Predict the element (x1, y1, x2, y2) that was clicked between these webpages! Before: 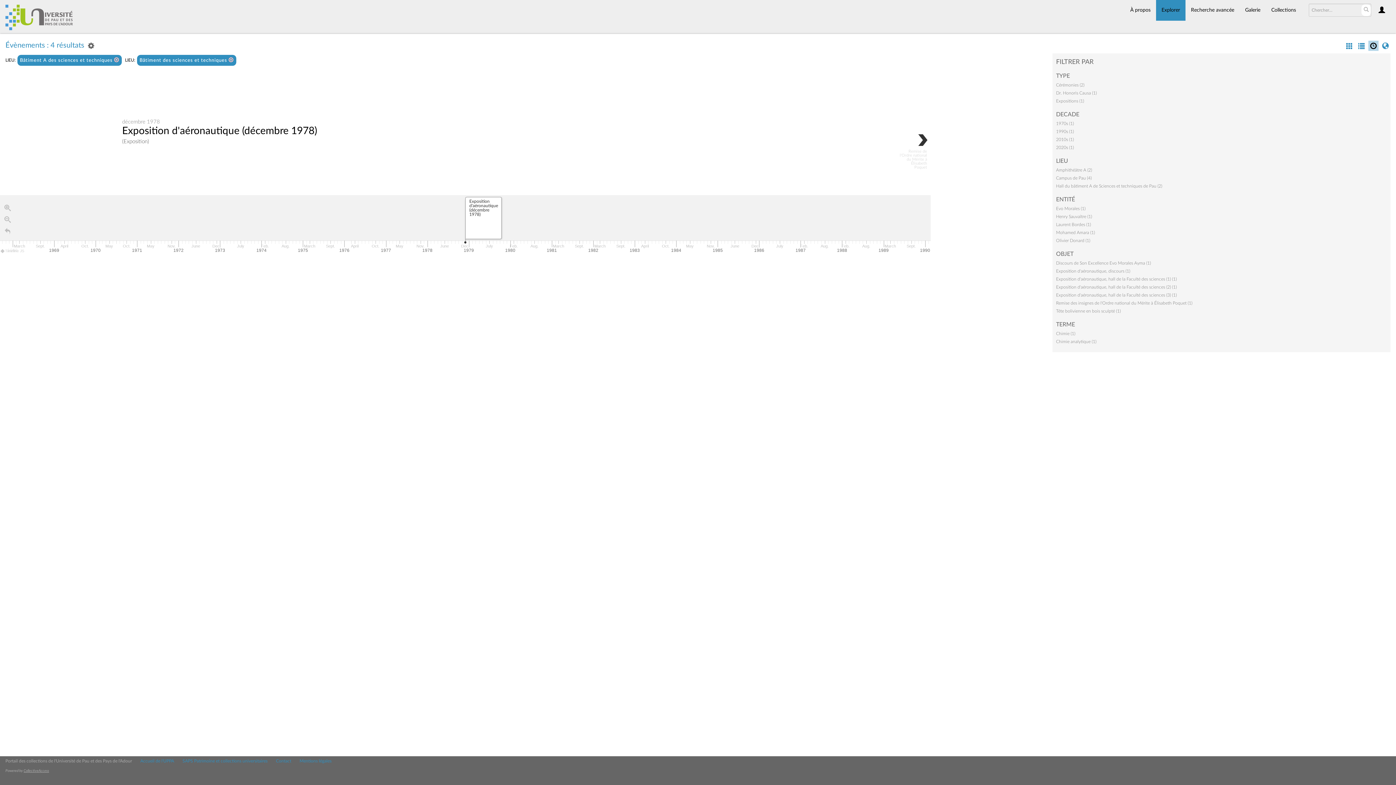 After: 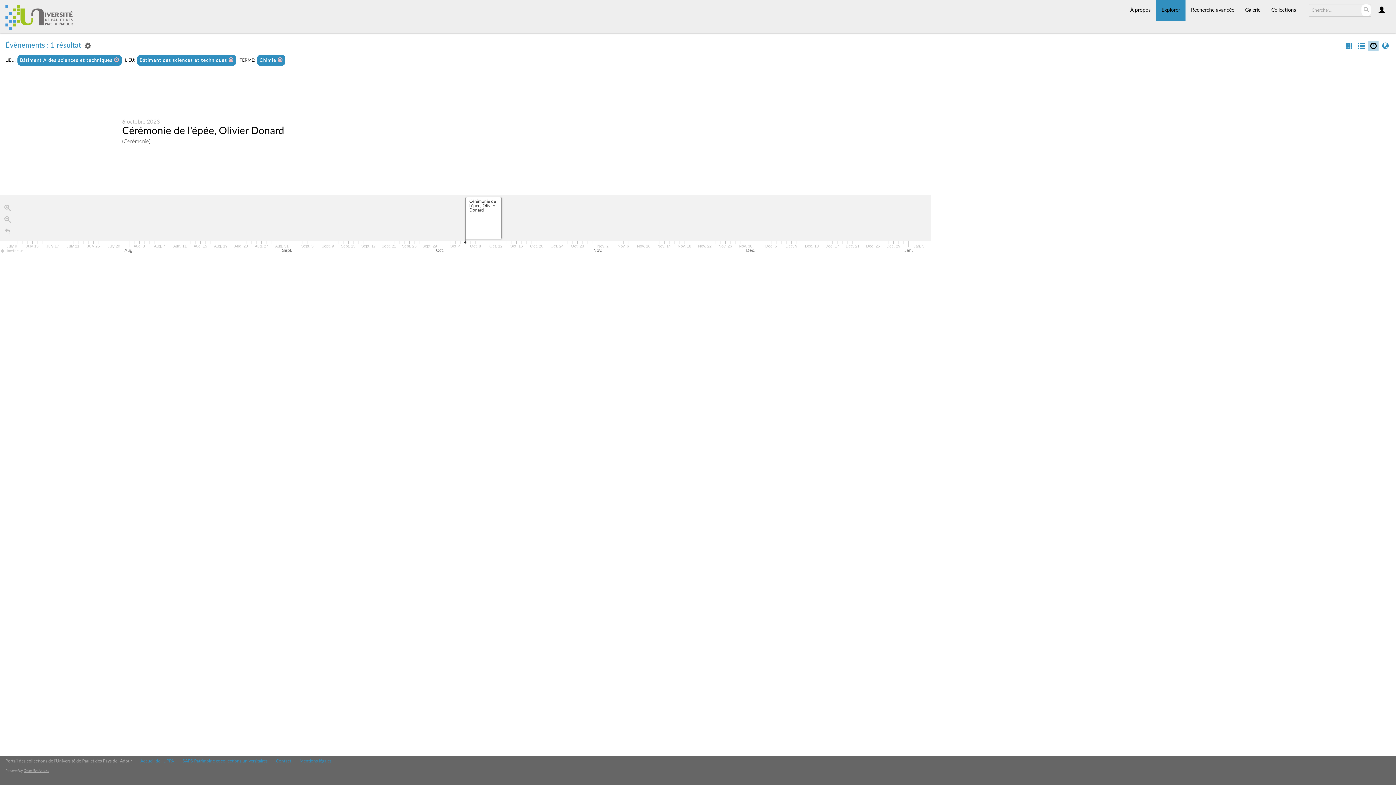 Action: bbox: (1056, 331, 1075, 335) label: Chimie (1)